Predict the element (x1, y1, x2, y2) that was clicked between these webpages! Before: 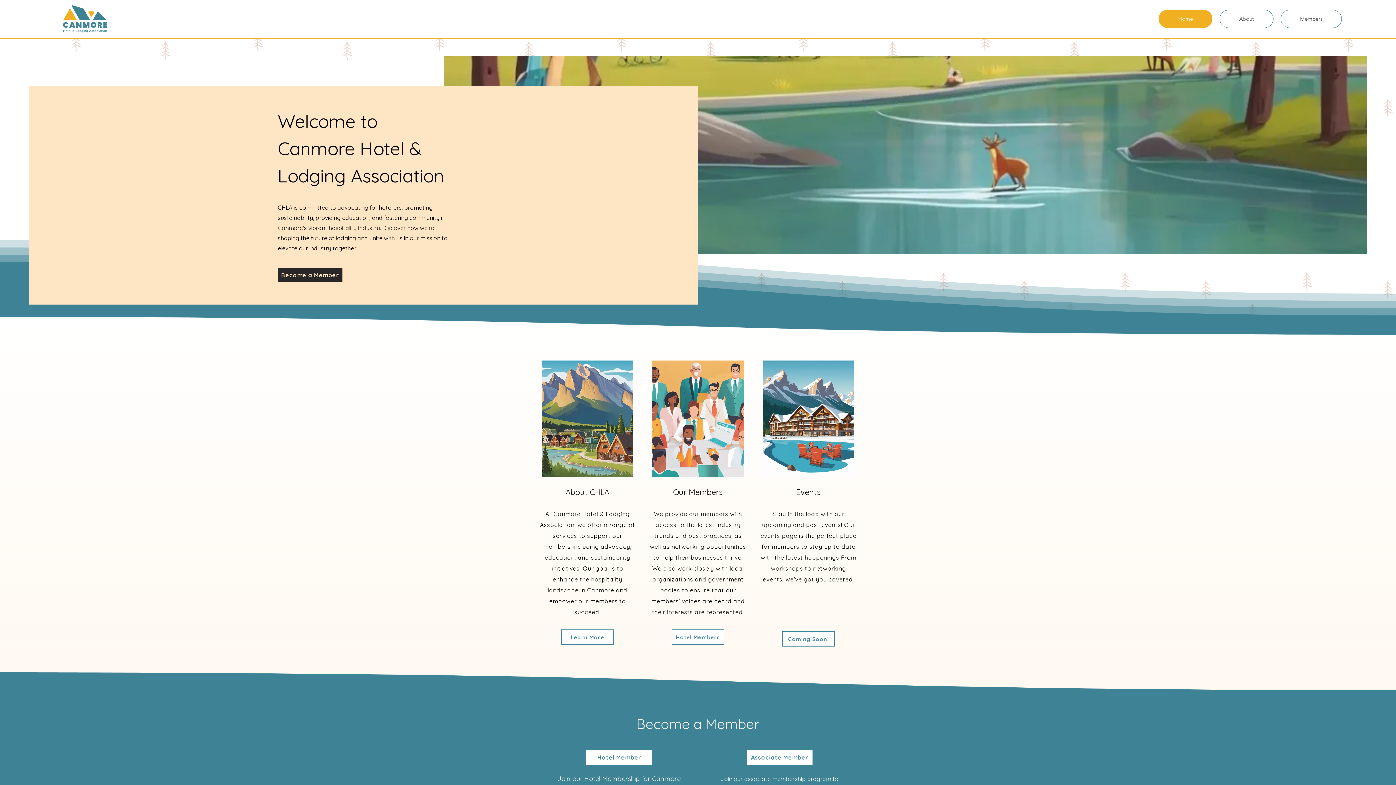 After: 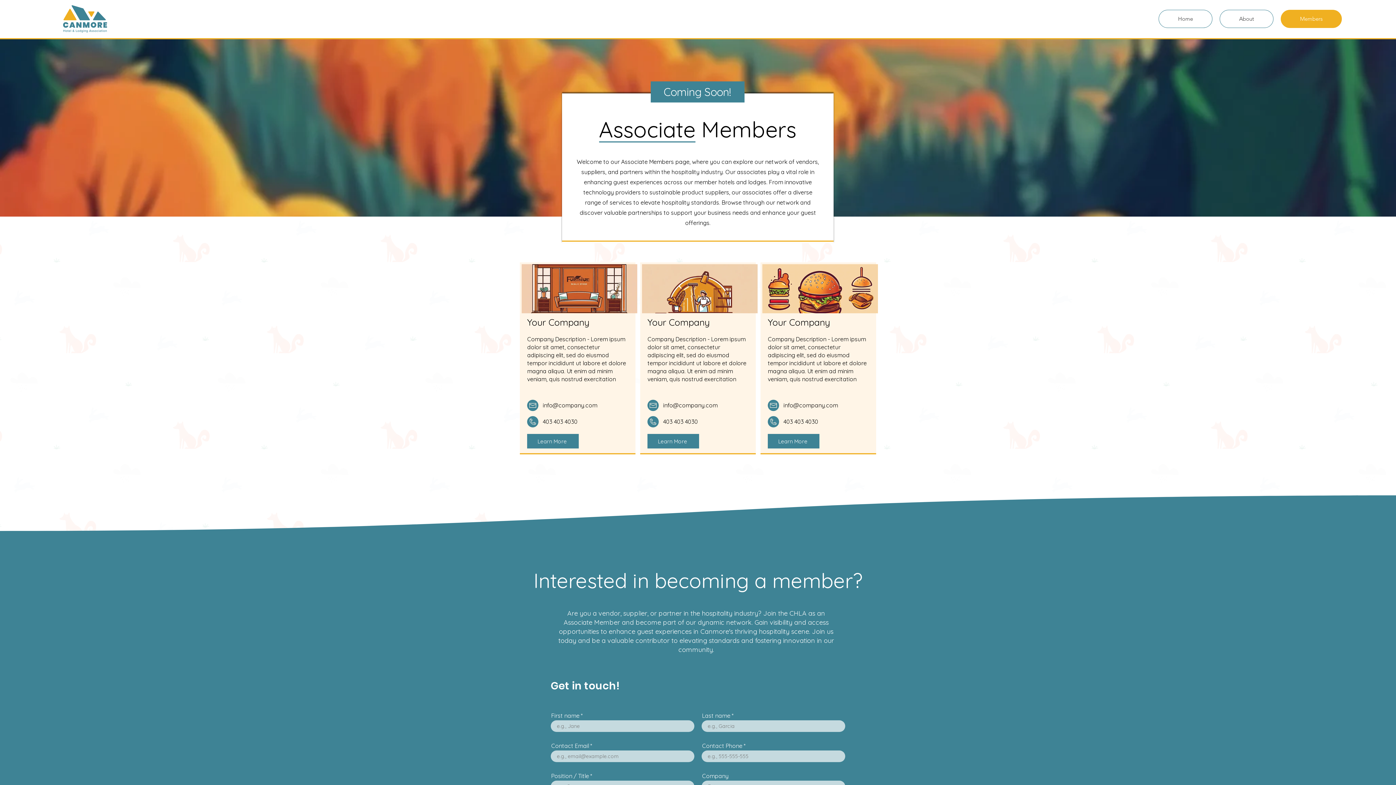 Action: bbox: (746, 750, 812, 765) label: Associate Member